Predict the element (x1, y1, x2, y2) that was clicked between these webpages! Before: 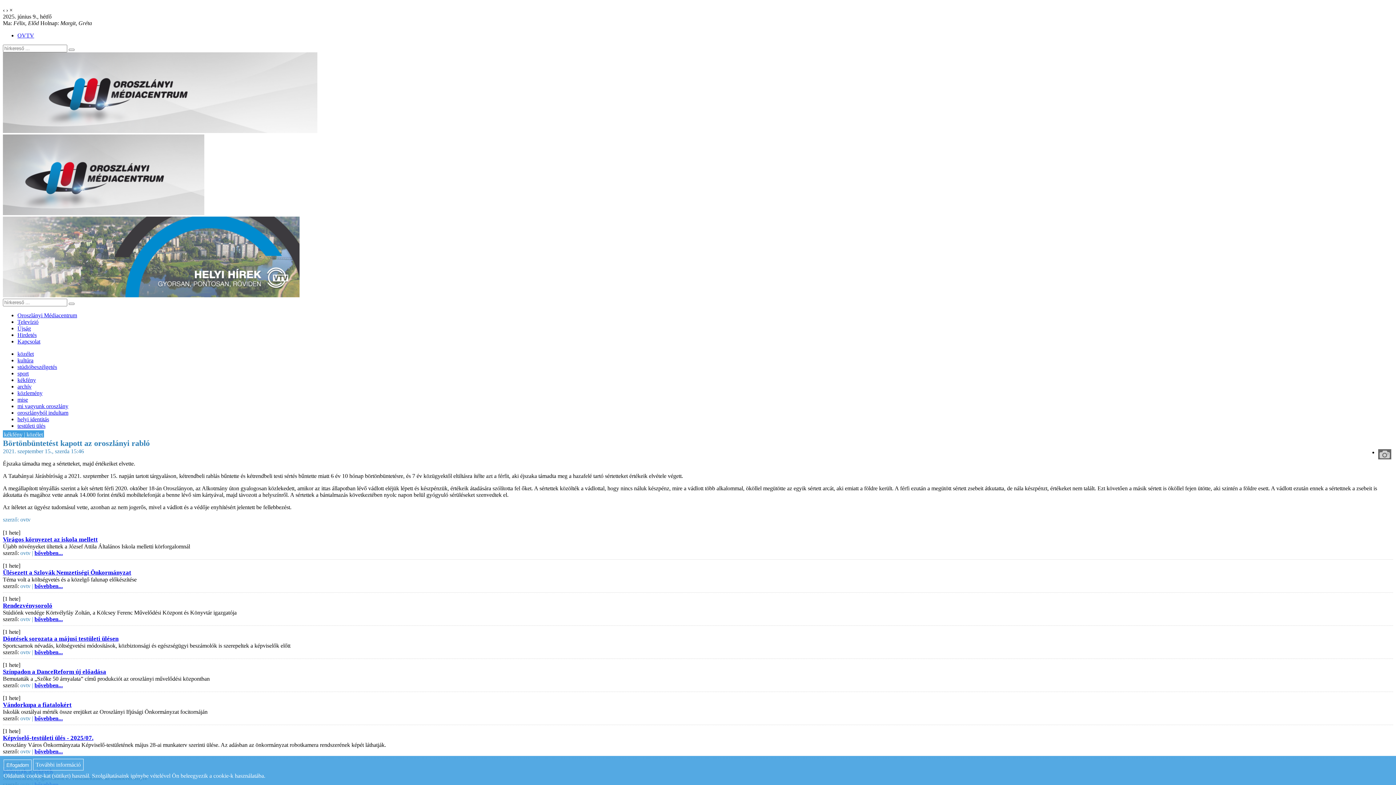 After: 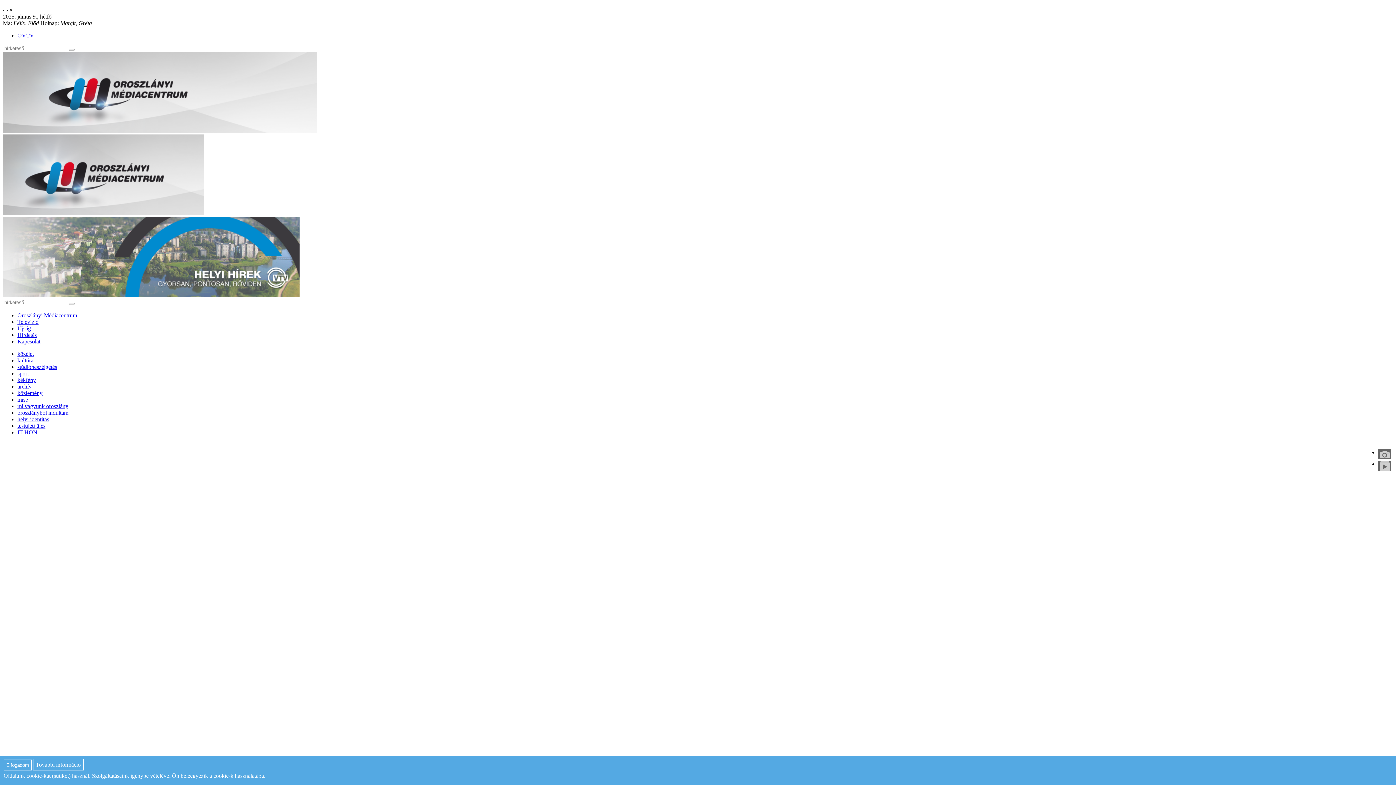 Action: bbox: (34, 682, 62, 688) label: bővebben...